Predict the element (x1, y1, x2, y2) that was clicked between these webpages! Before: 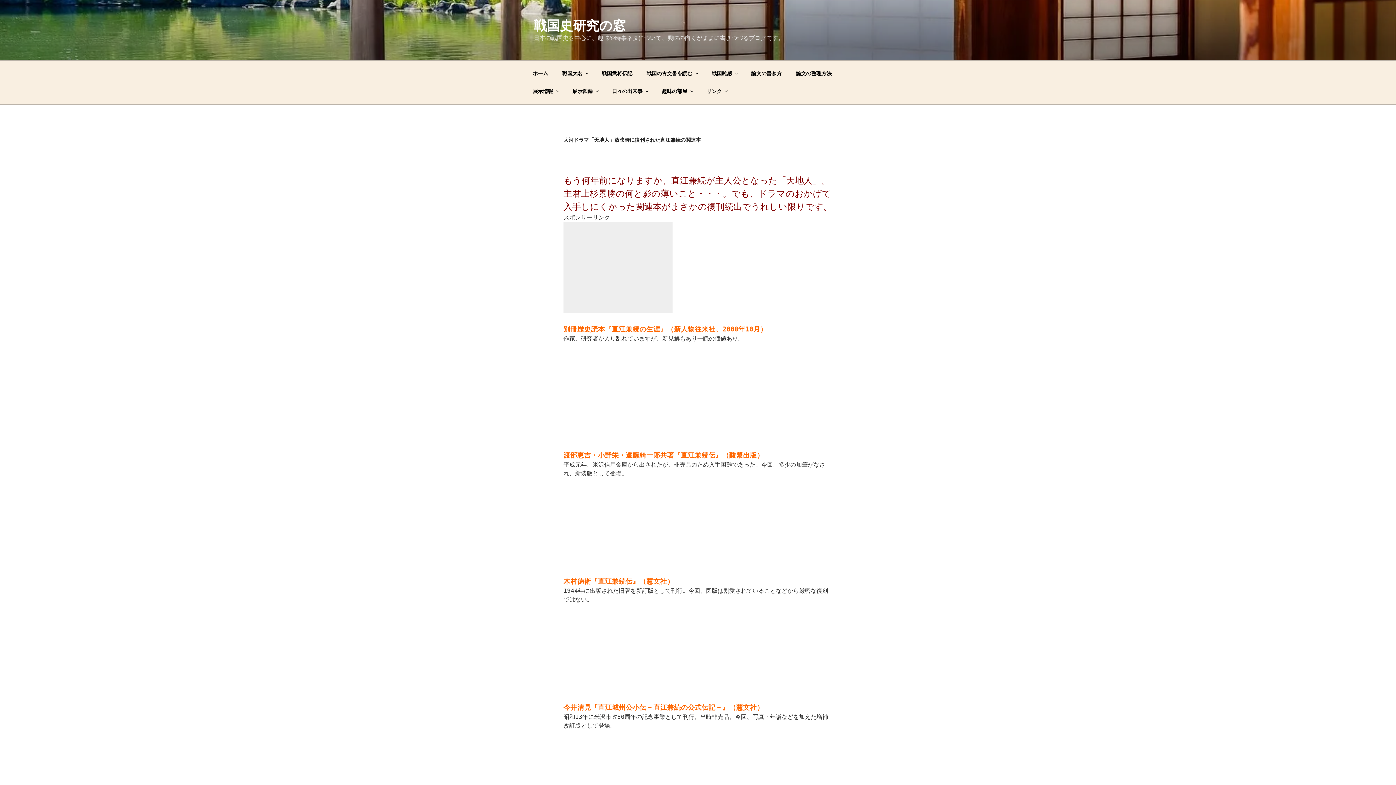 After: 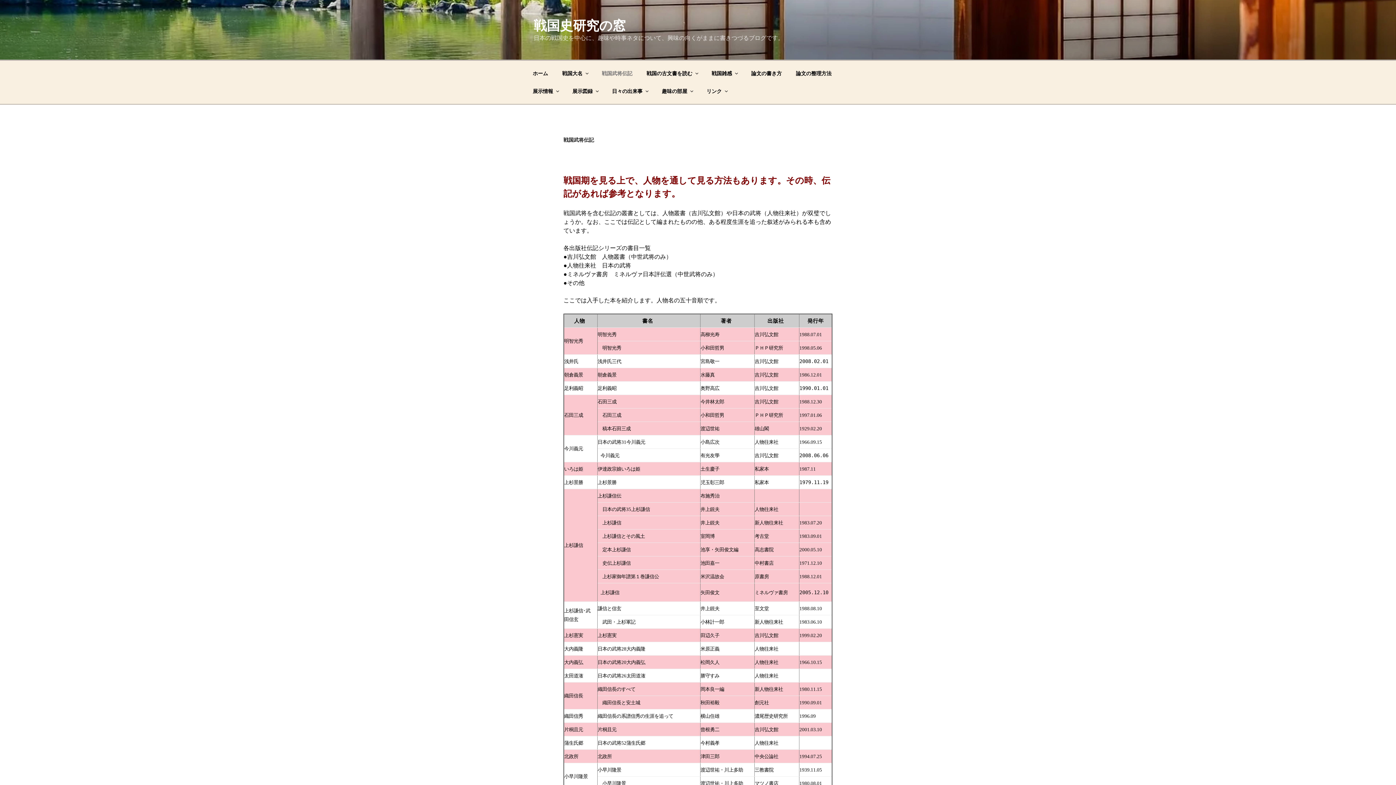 Action: label: 戦国武将伝記 bbox: (595, 64, 638, 82)